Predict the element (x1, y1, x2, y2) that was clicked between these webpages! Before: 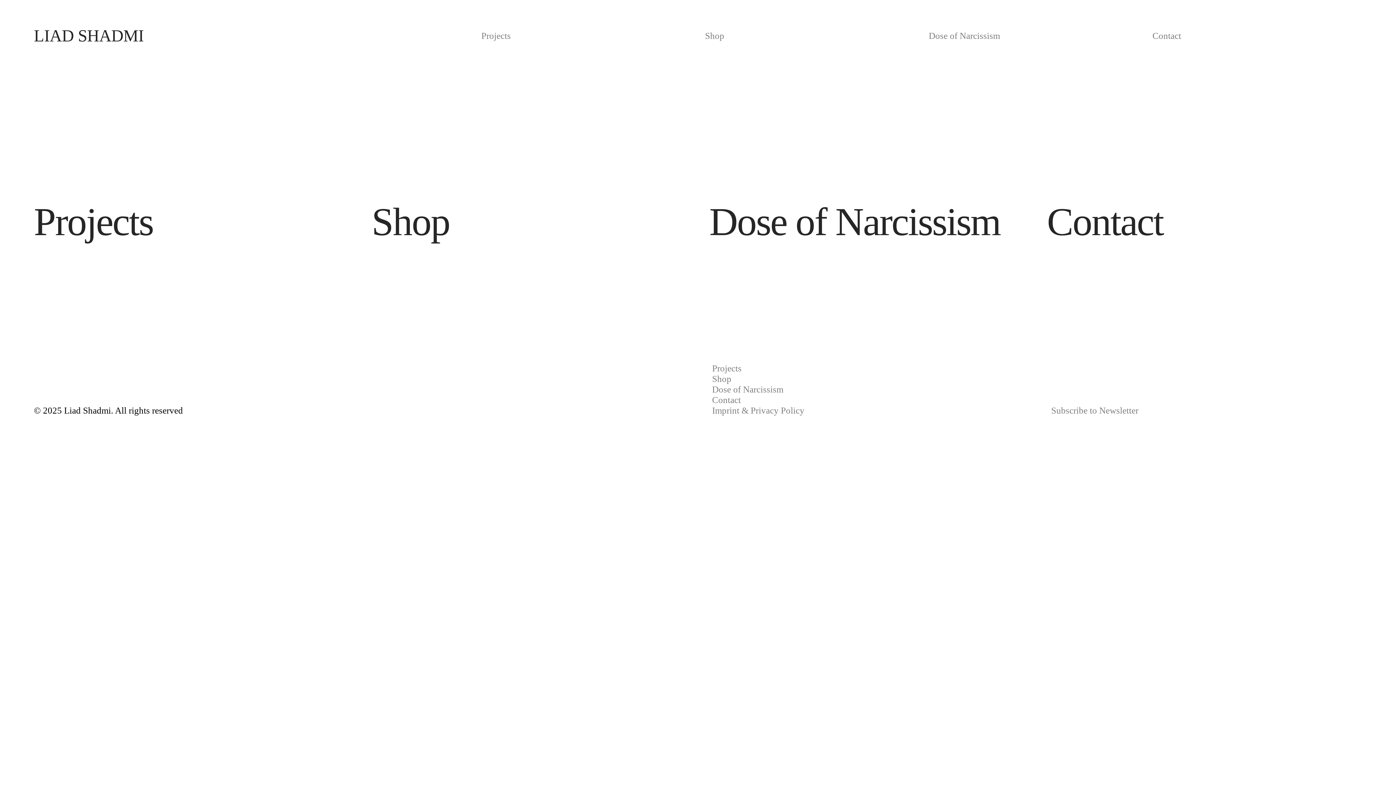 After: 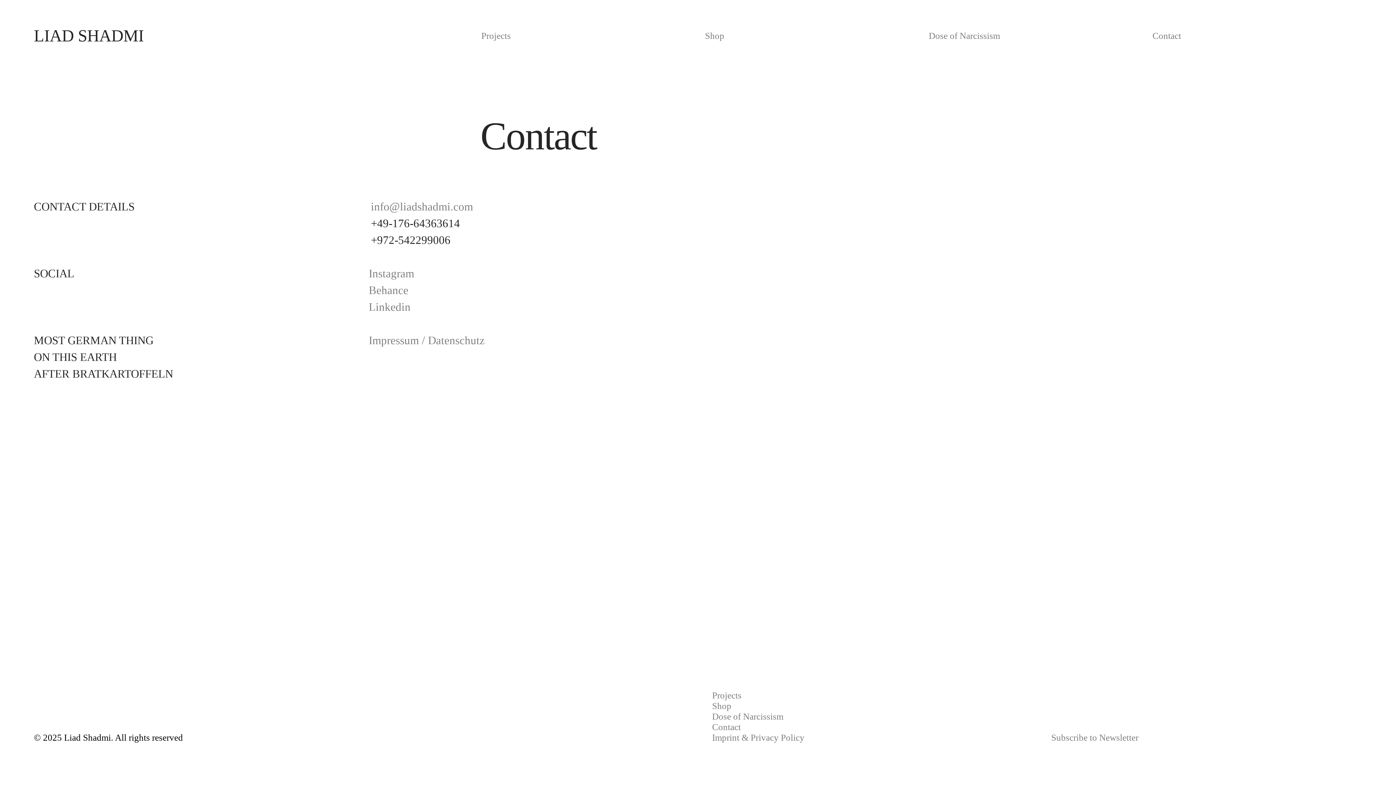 Action: label: Contact bbox: (712, 395, 741, 405)